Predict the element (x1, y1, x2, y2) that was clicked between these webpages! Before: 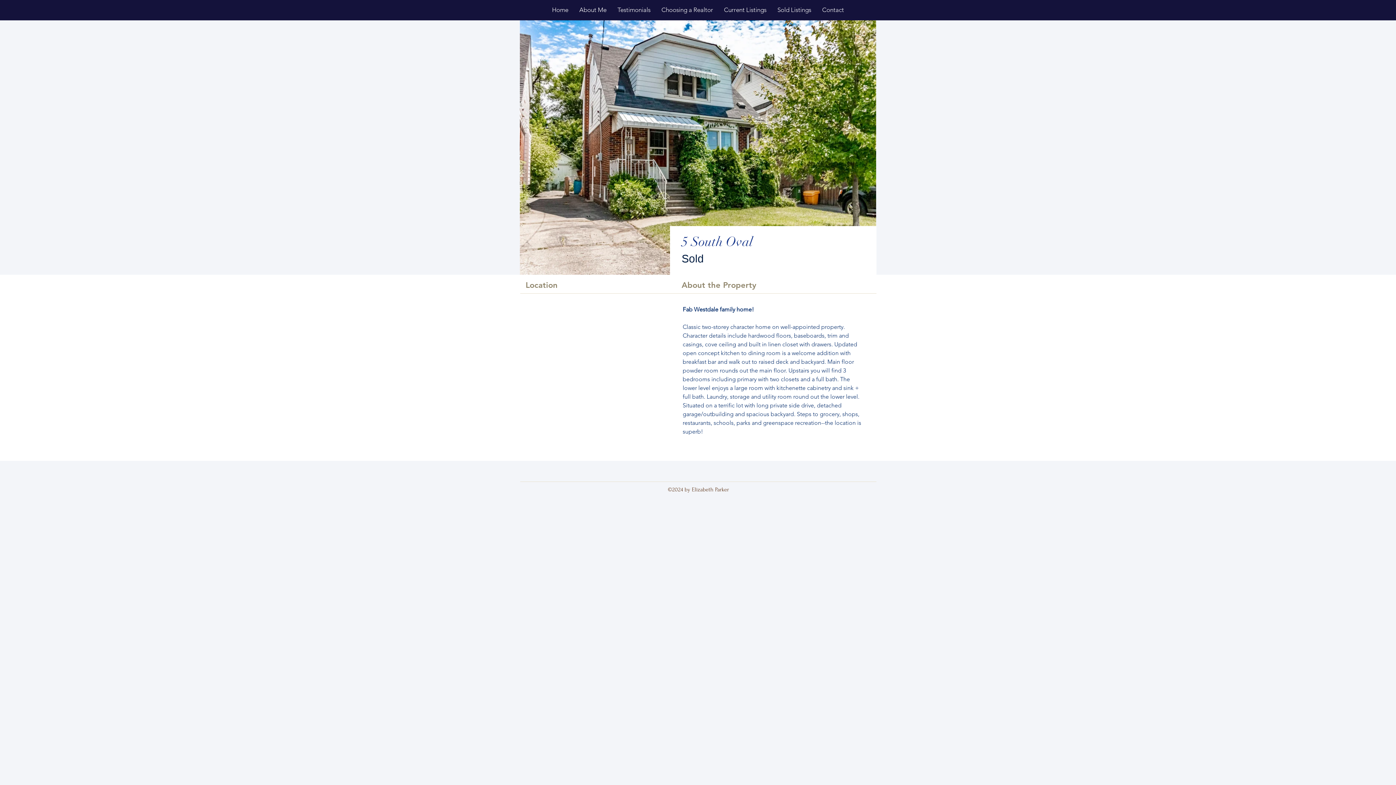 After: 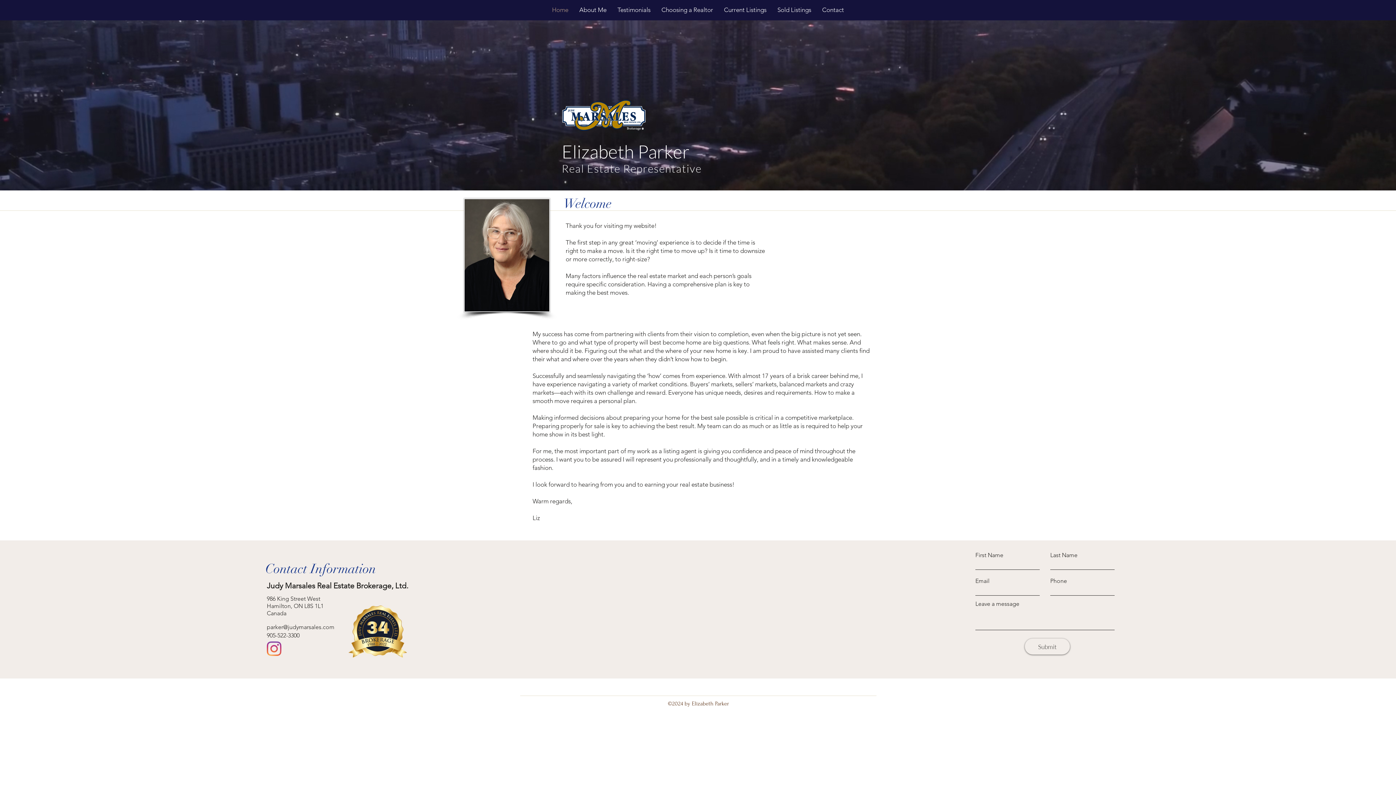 Action: bbox: (546, 3, 574, 16) label: Home